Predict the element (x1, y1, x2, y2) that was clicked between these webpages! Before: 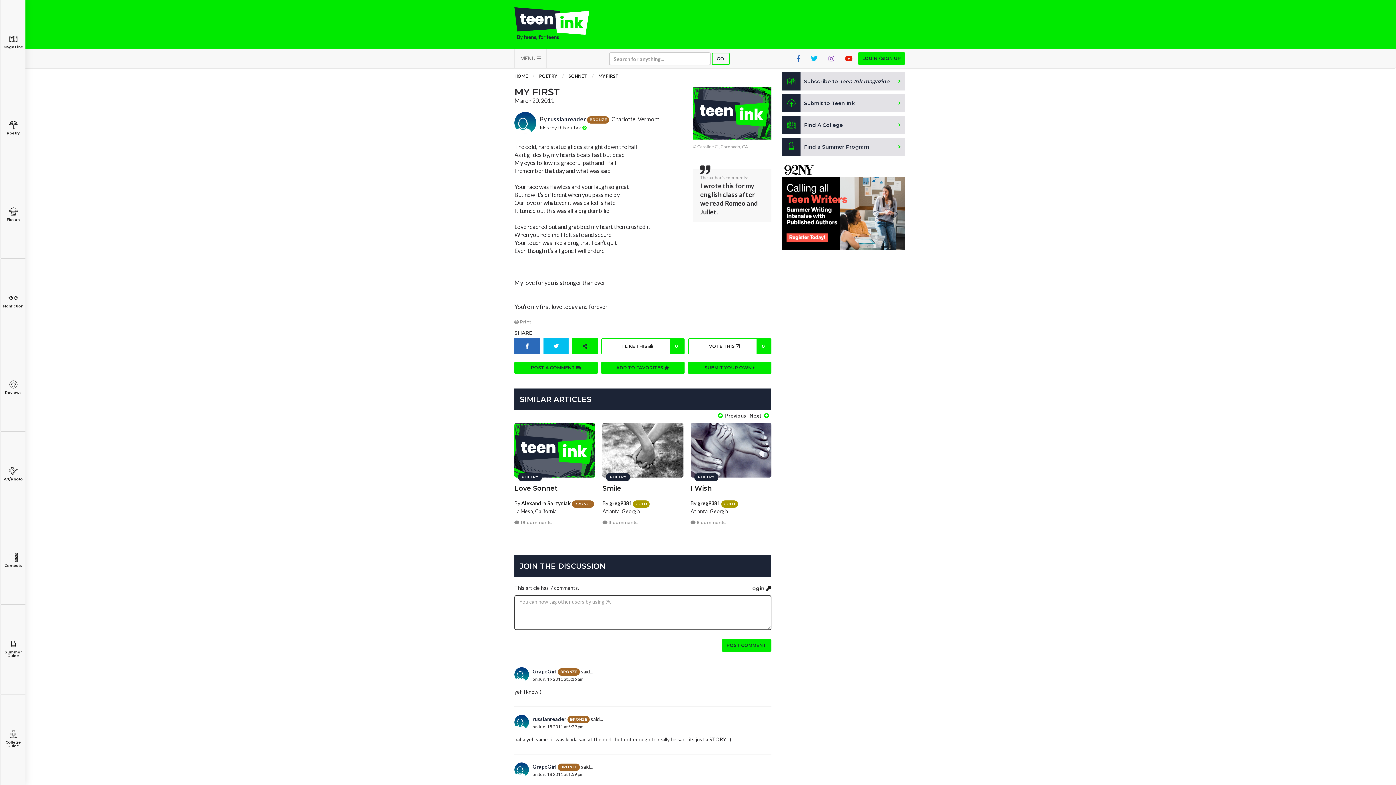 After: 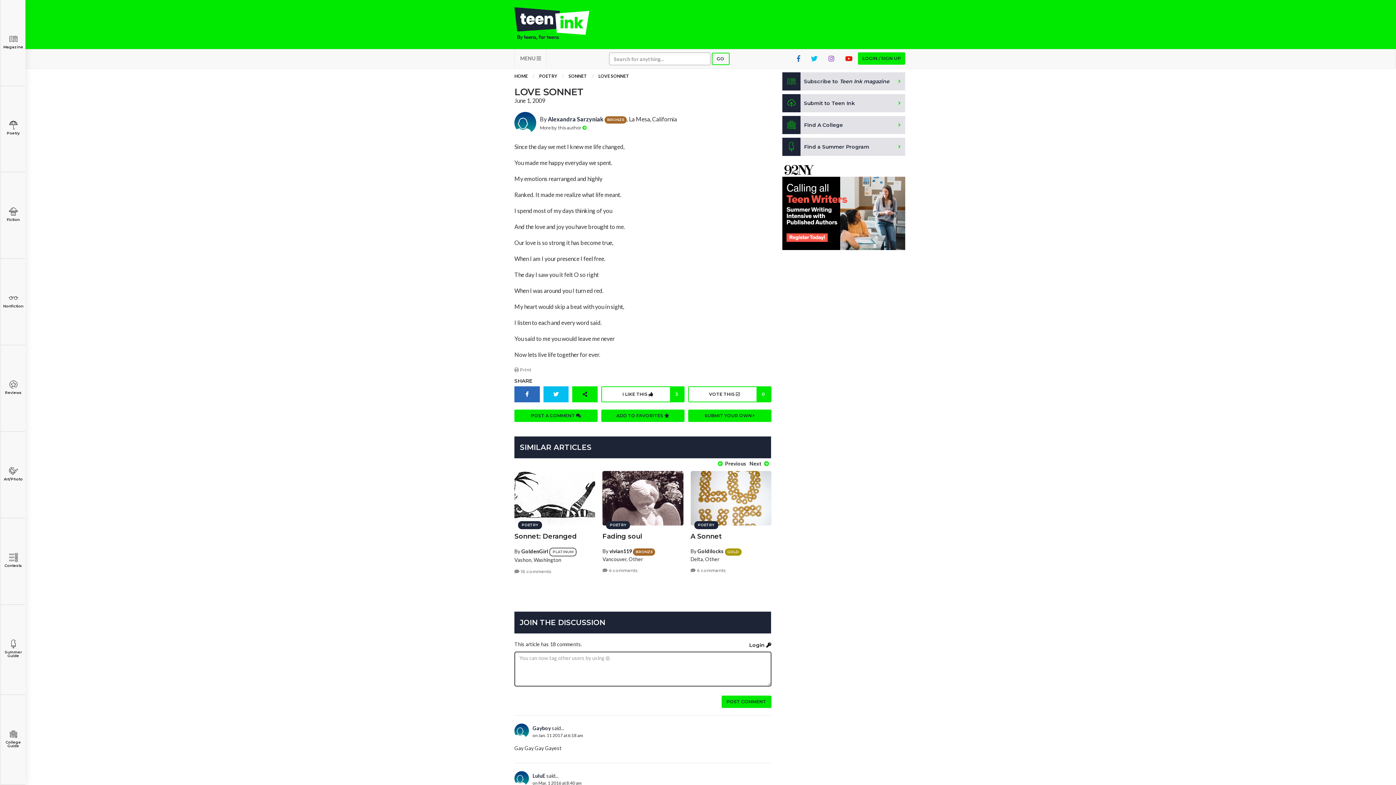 Action: label: Love Sonnet bbox: (514, 484, 557, 492)